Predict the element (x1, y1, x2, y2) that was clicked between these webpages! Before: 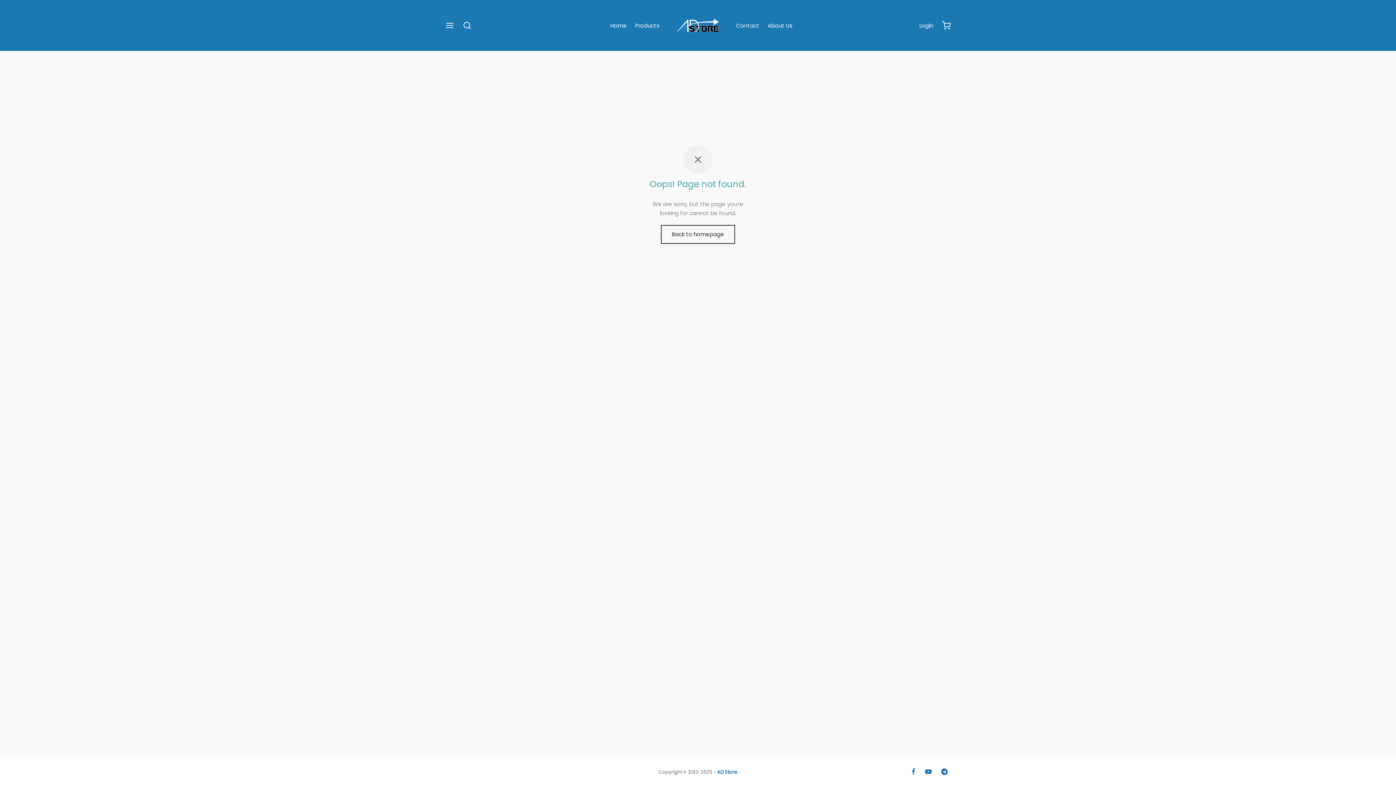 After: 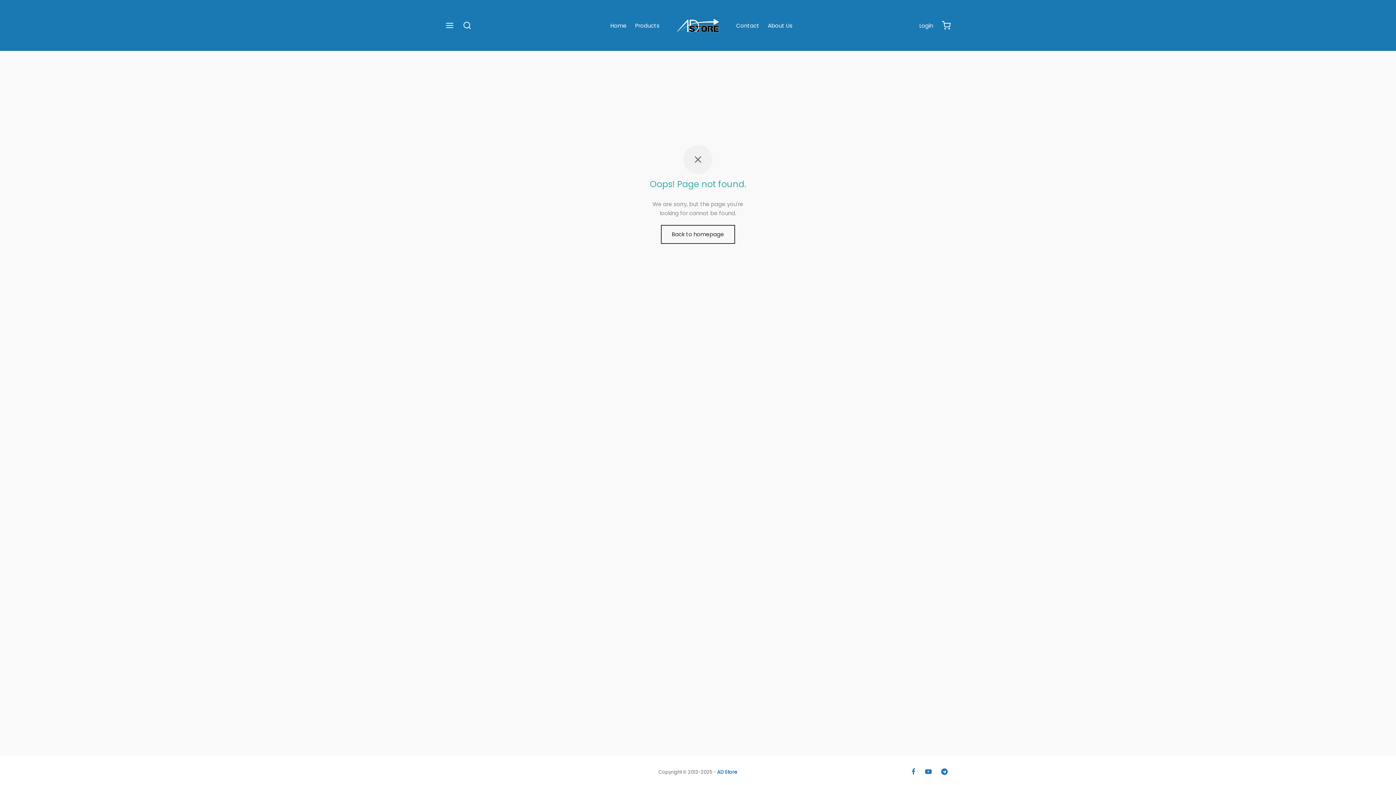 Action: bbox: (938, 765, 950, 780) label: Telegram